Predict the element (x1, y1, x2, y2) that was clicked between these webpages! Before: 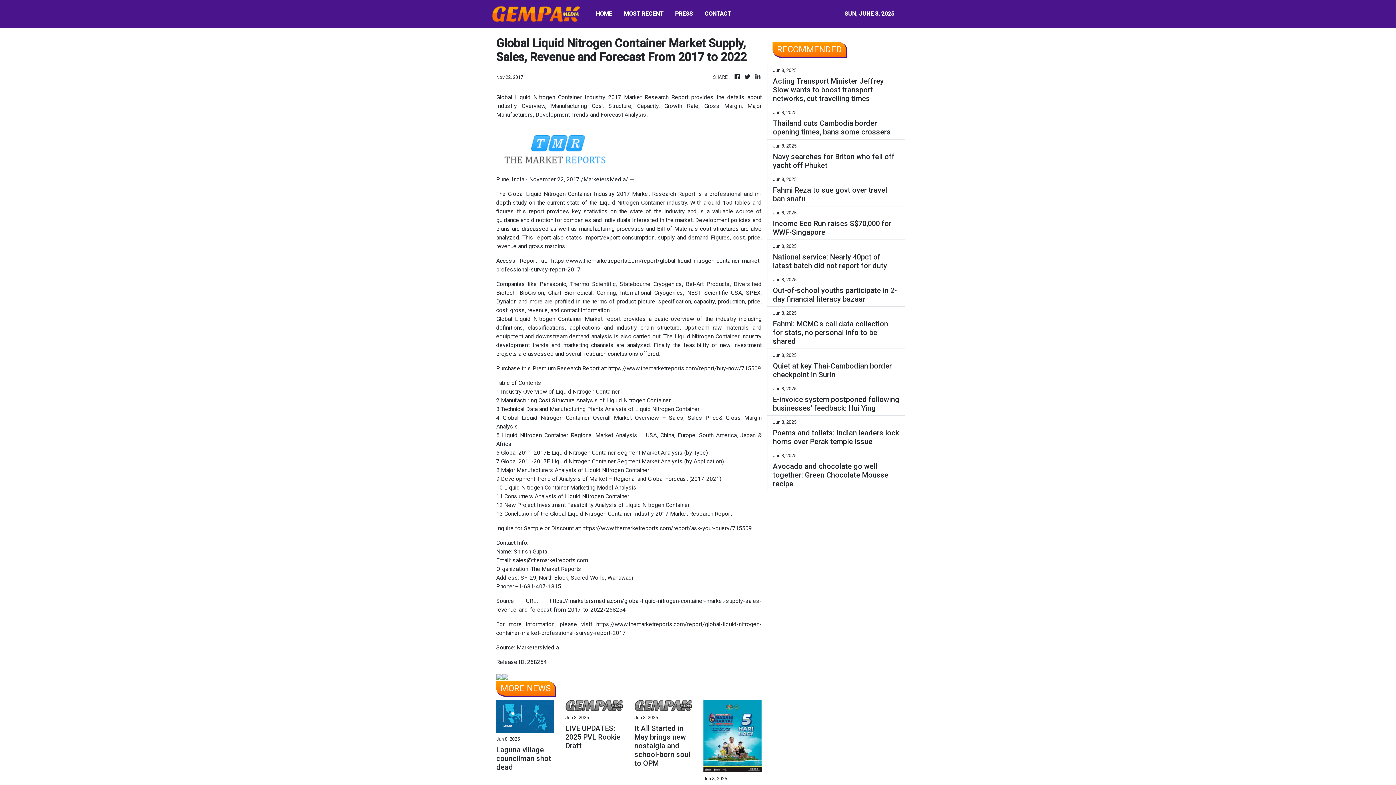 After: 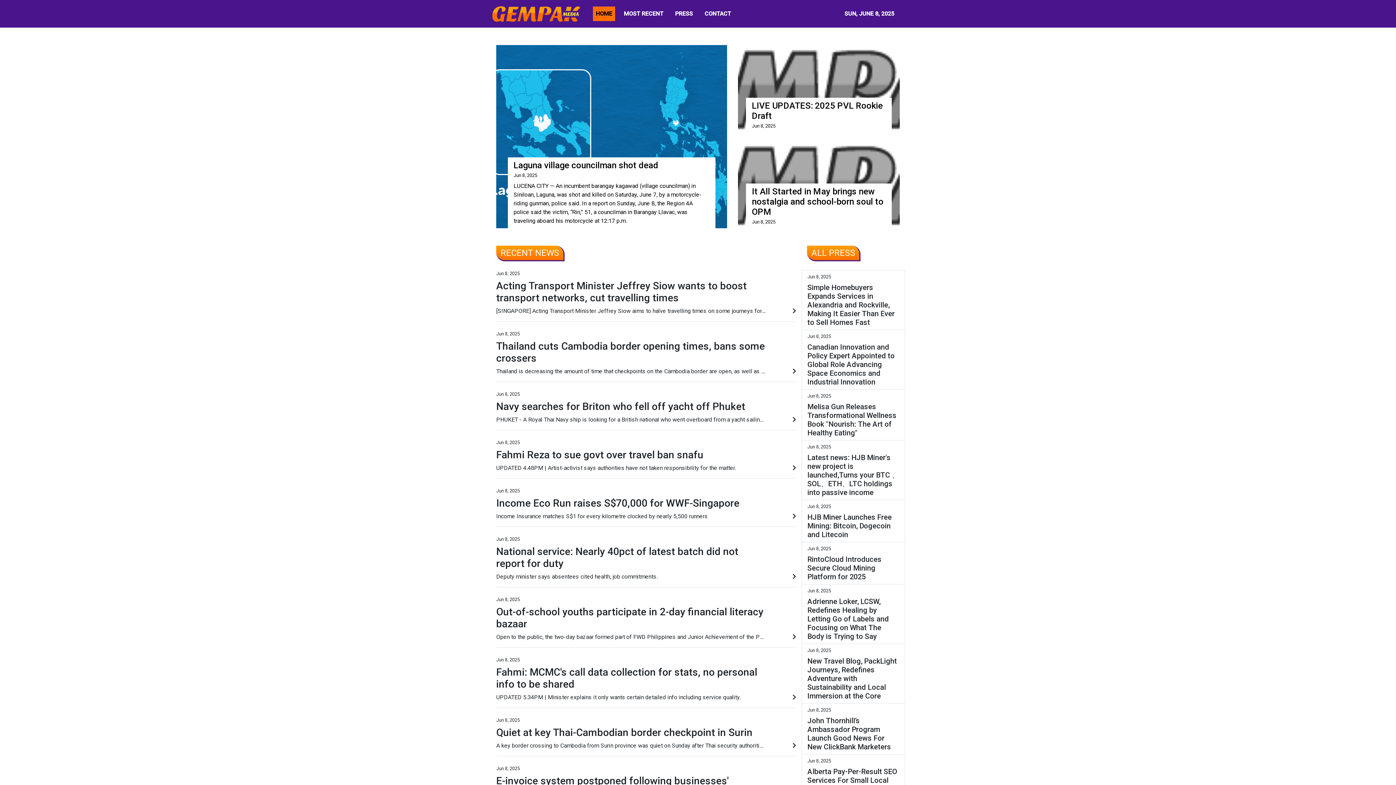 Action: bbox: (490, 2, 581, 24)